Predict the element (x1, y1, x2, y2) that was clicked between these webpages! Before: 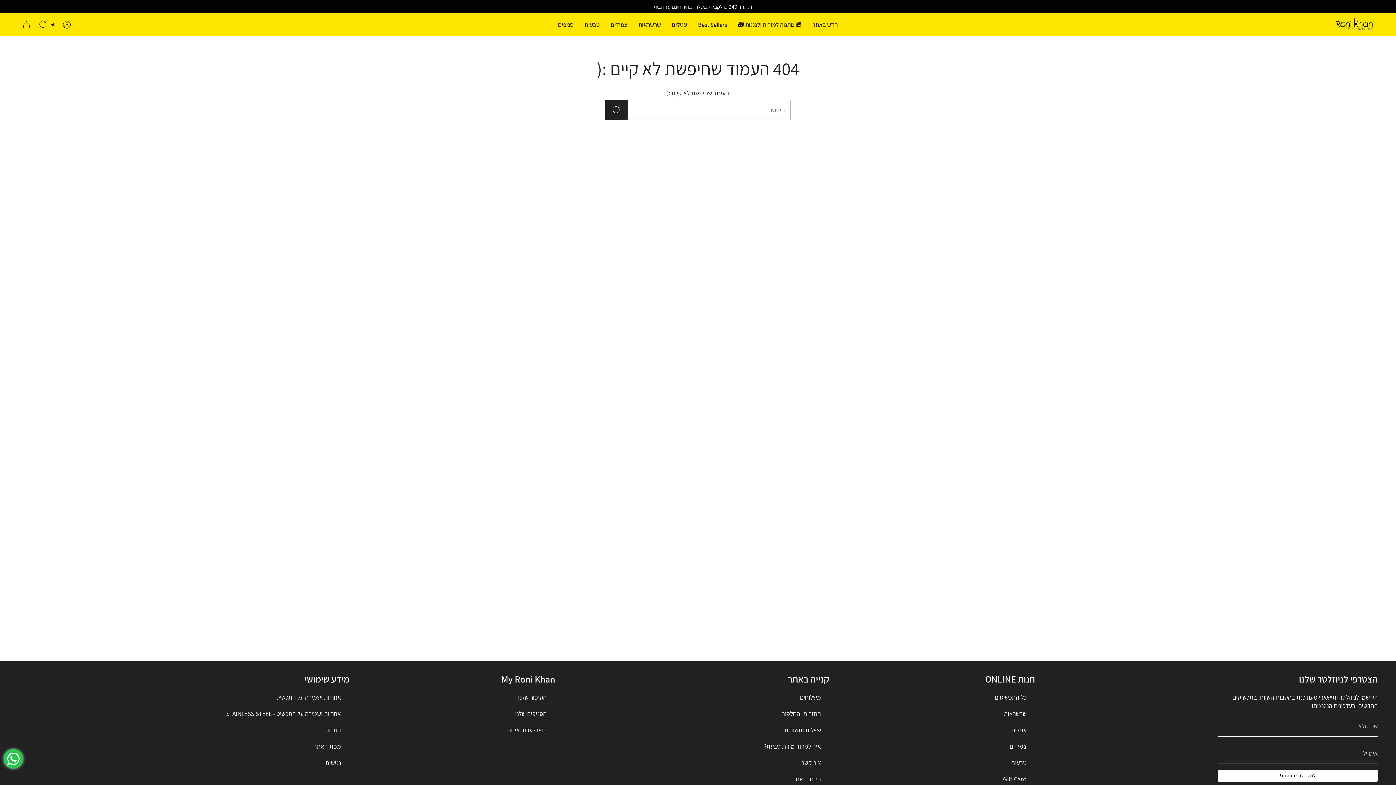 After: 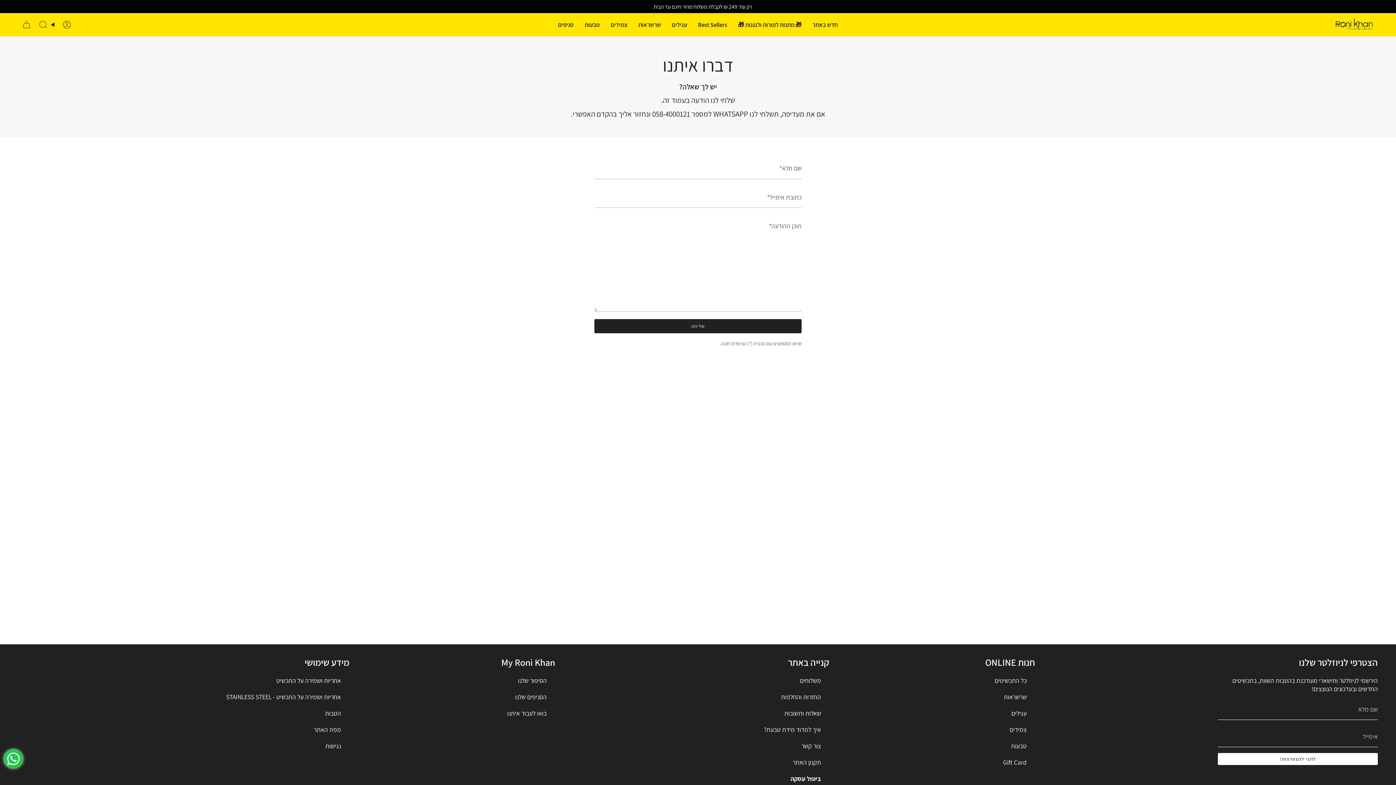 Action: bbox: (801, 758, 821, 767) label: צור קשר